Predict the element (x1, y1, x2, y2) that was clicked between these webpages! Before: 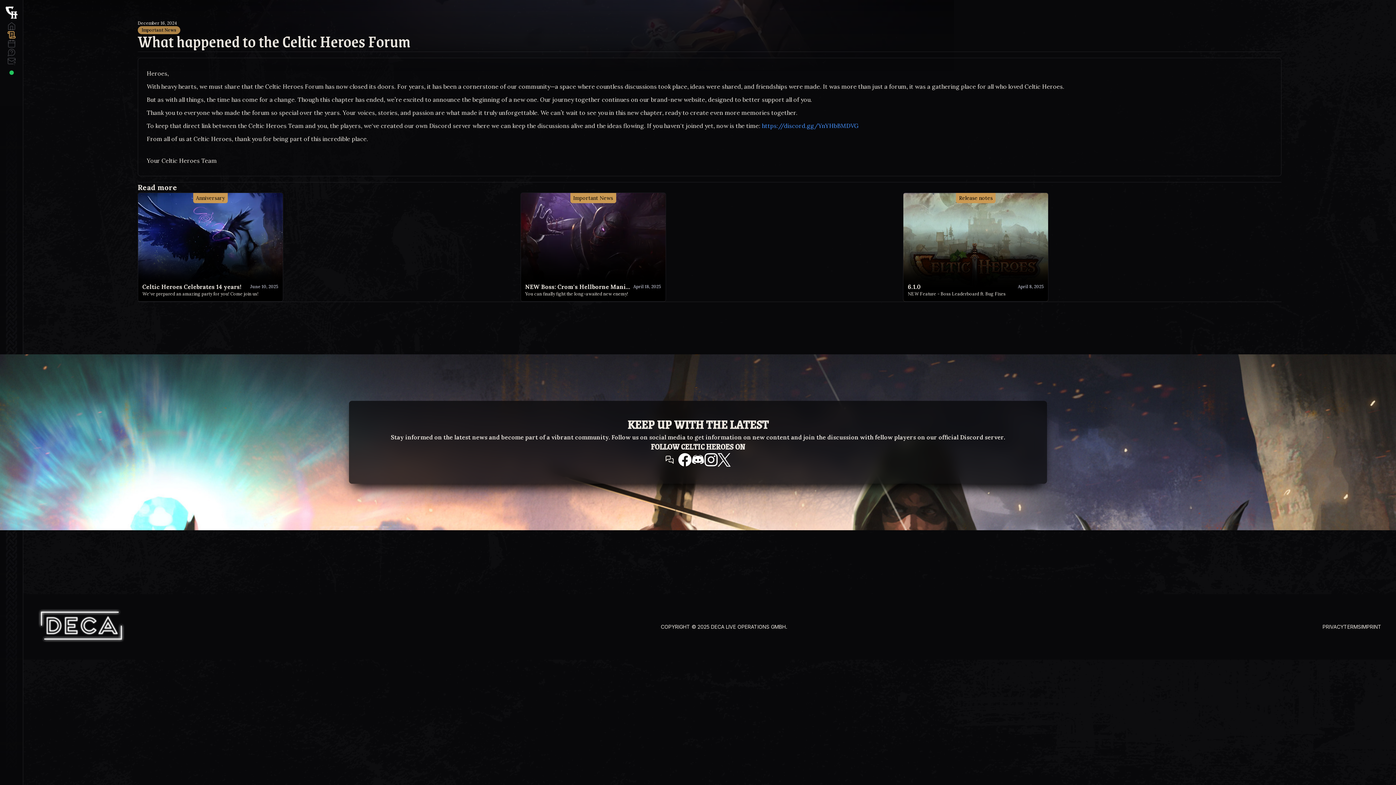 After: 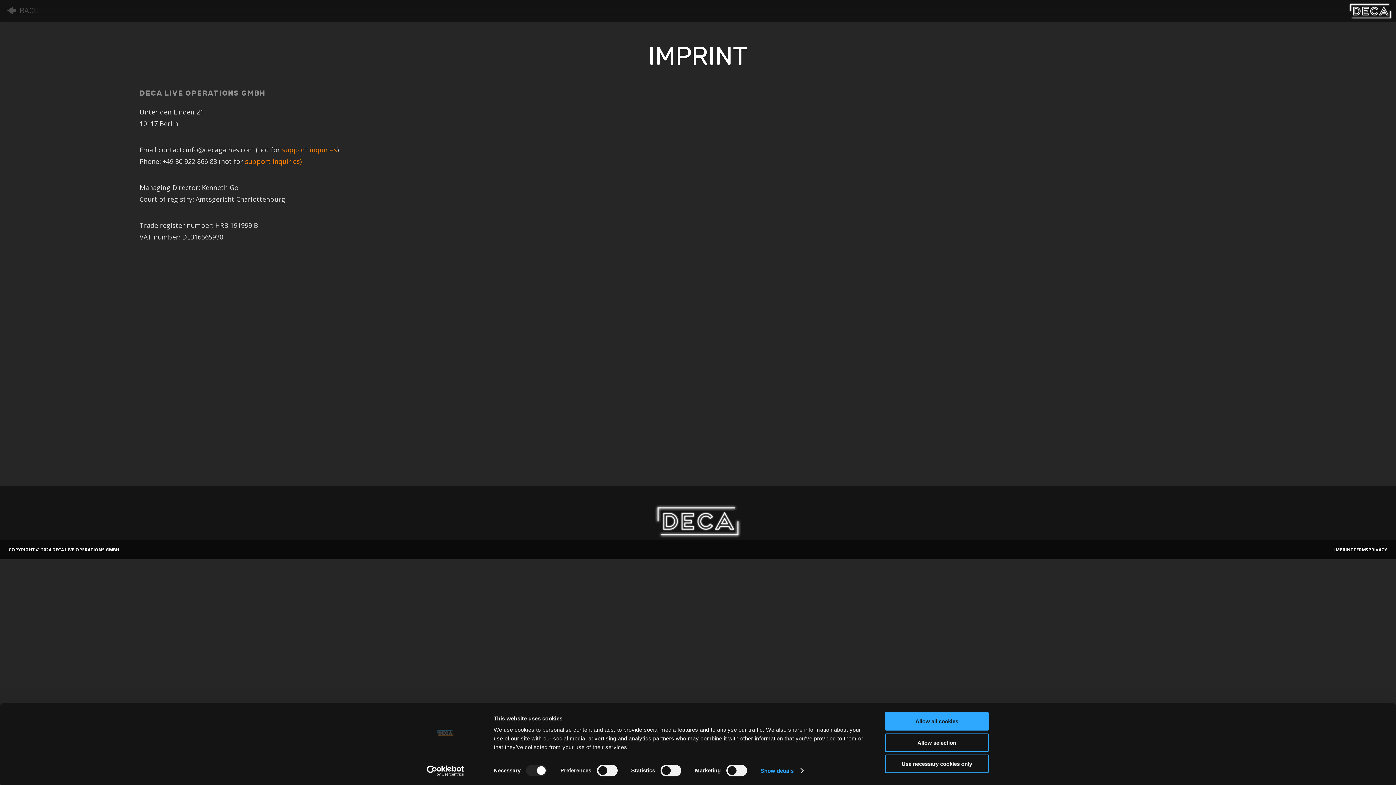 Action: label: IMPRINT bbox: (1361, 623, 1381, 630)